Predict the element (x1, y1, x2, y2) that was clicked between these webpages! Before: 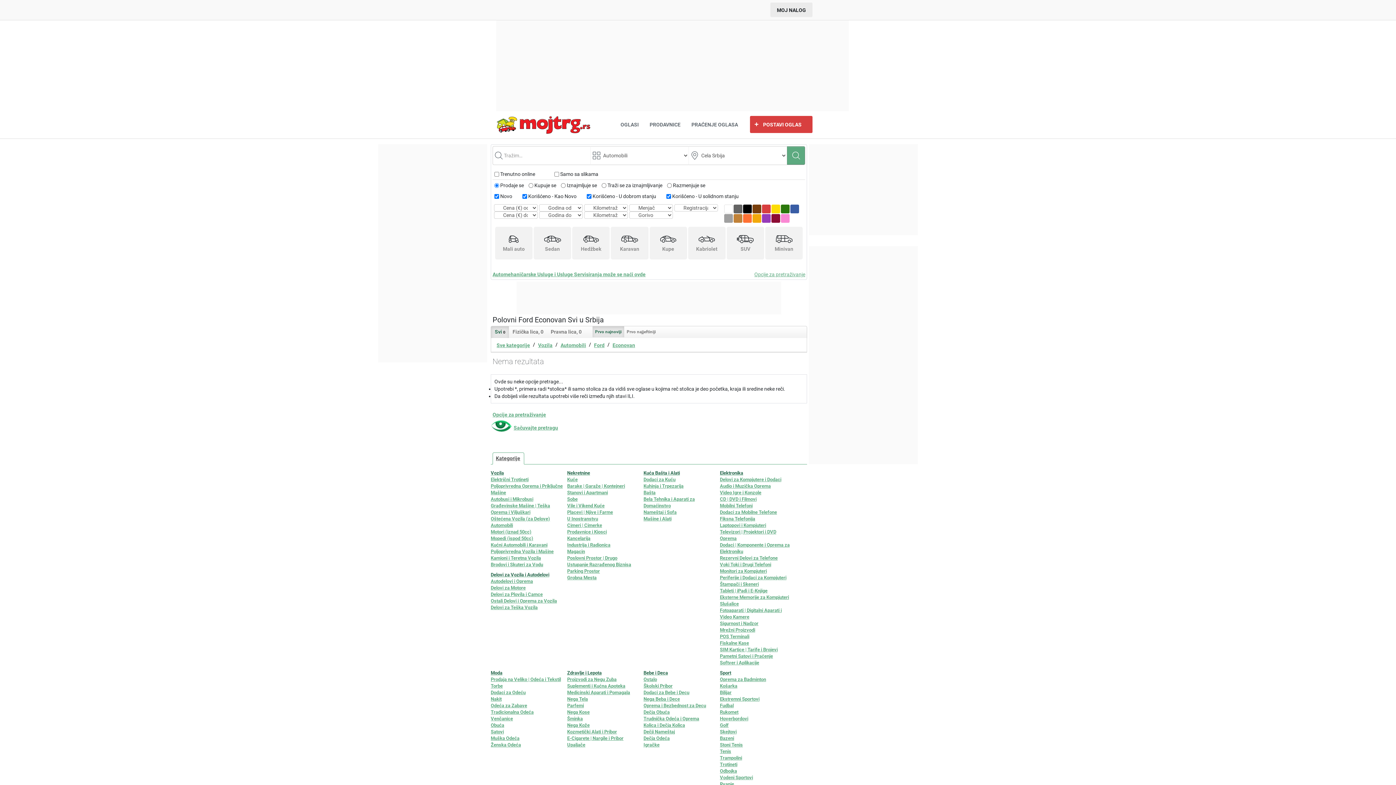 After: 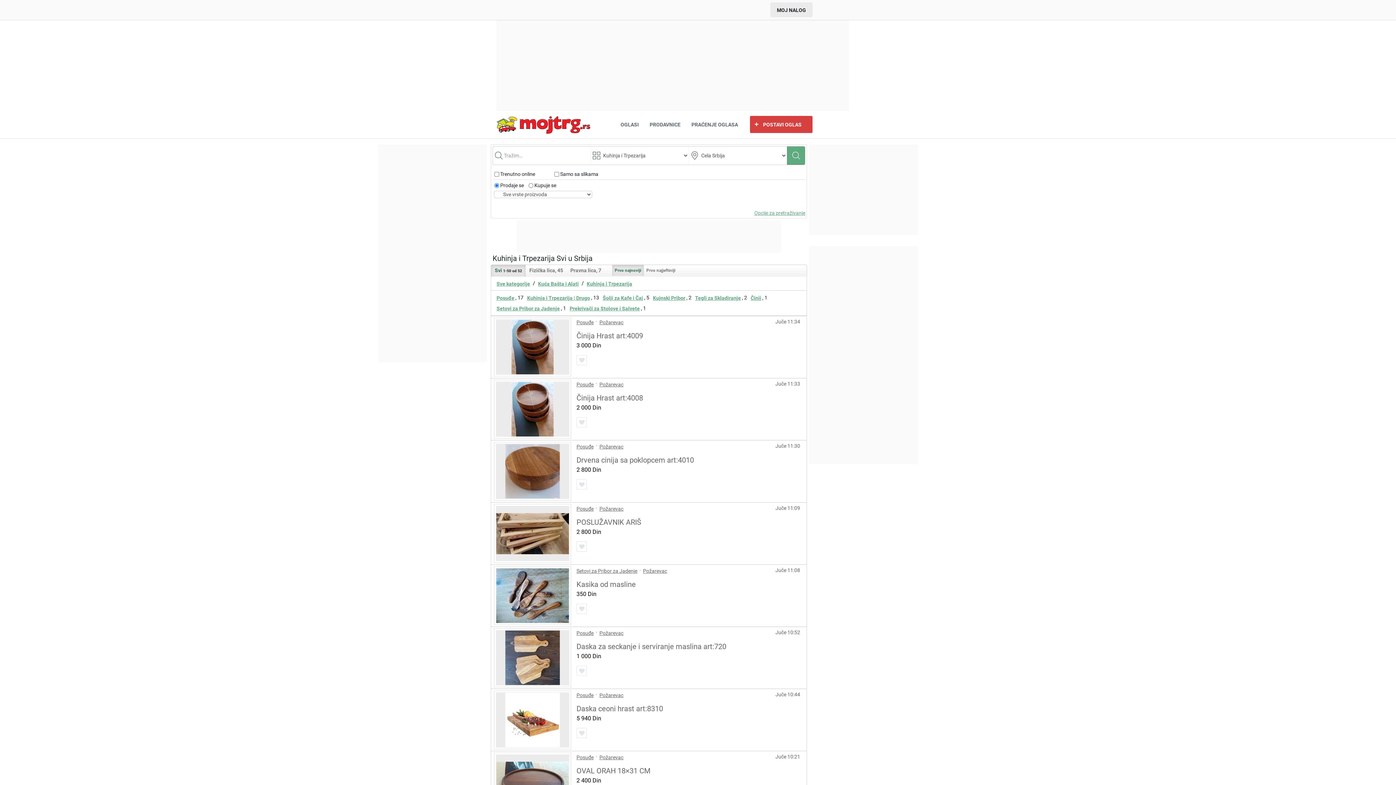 Action: bbox: (643, 483, 716, 489) label: Kuhinja i Trpezarija